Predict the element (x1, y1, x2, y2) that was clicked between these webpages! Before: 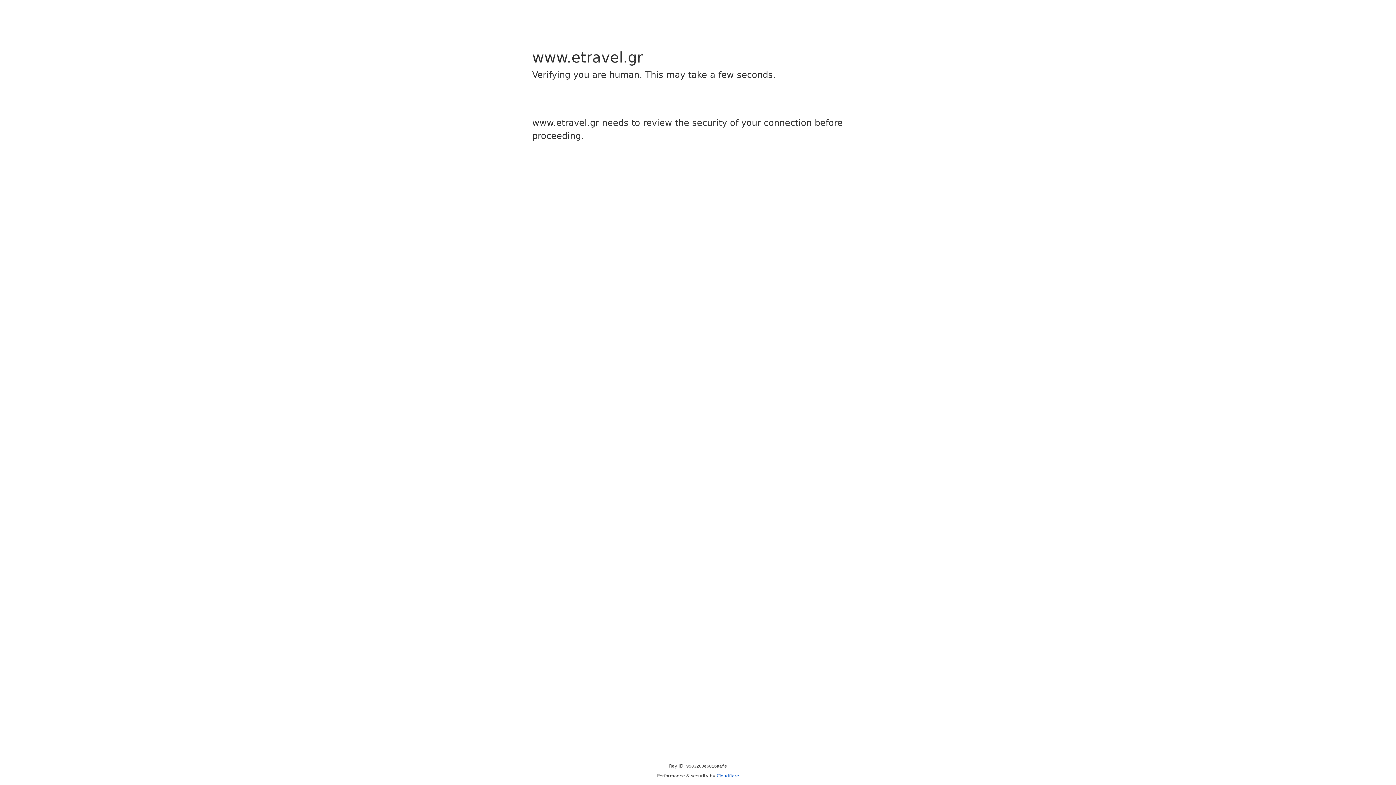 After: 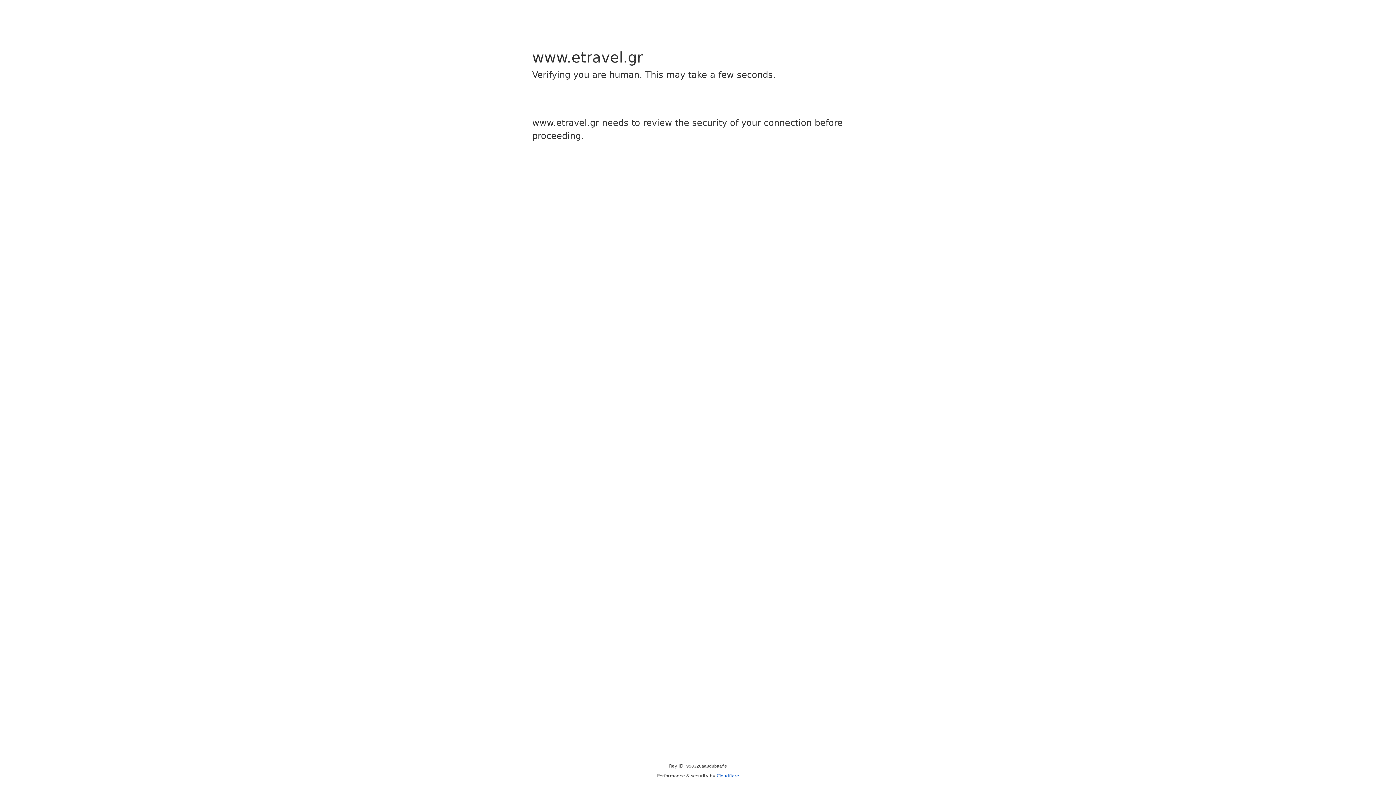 Action: label: Cloudflare bbox: (716, 773, 739, 778)